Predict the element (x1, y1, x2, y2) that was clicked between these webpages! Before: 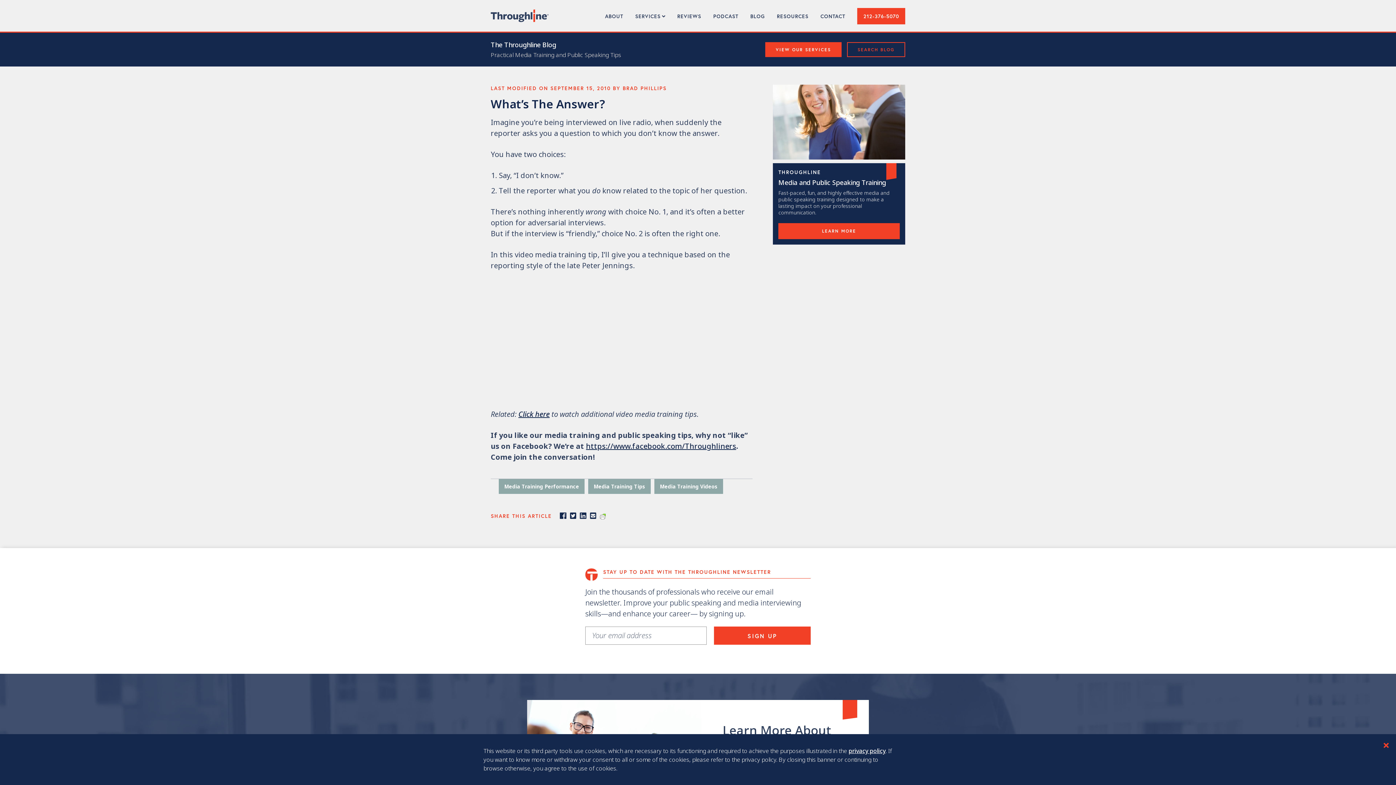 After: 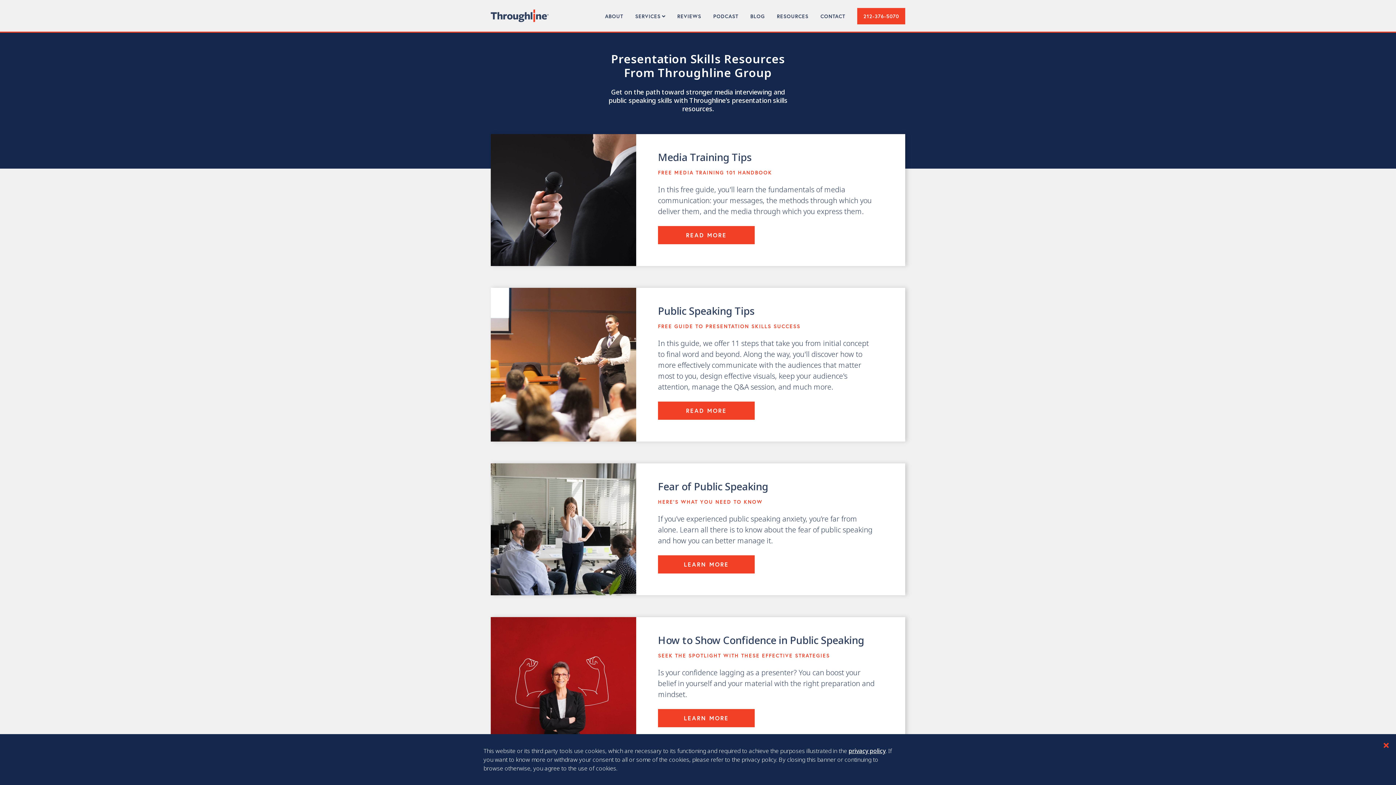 Action: bbox: (777, 0, 808, 31) label: RESOURCES